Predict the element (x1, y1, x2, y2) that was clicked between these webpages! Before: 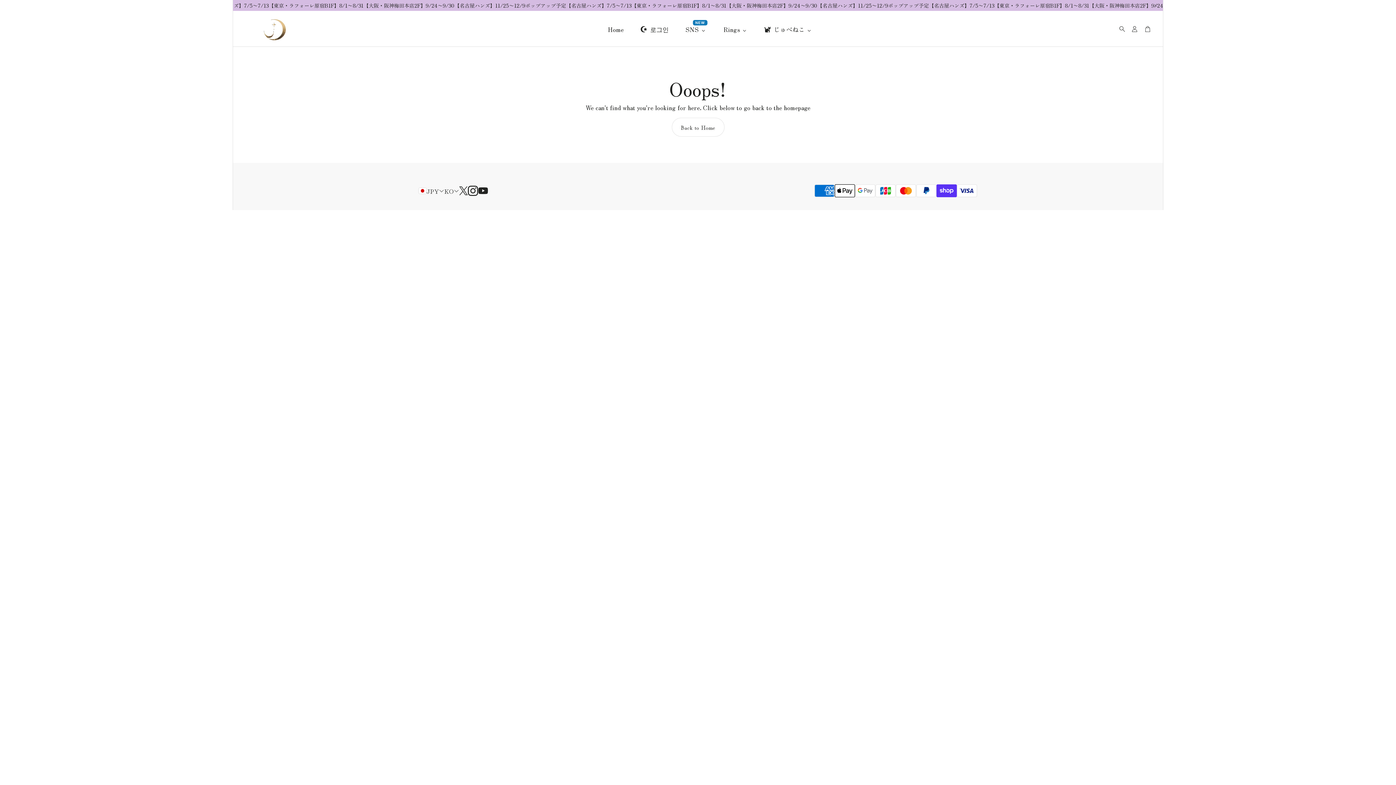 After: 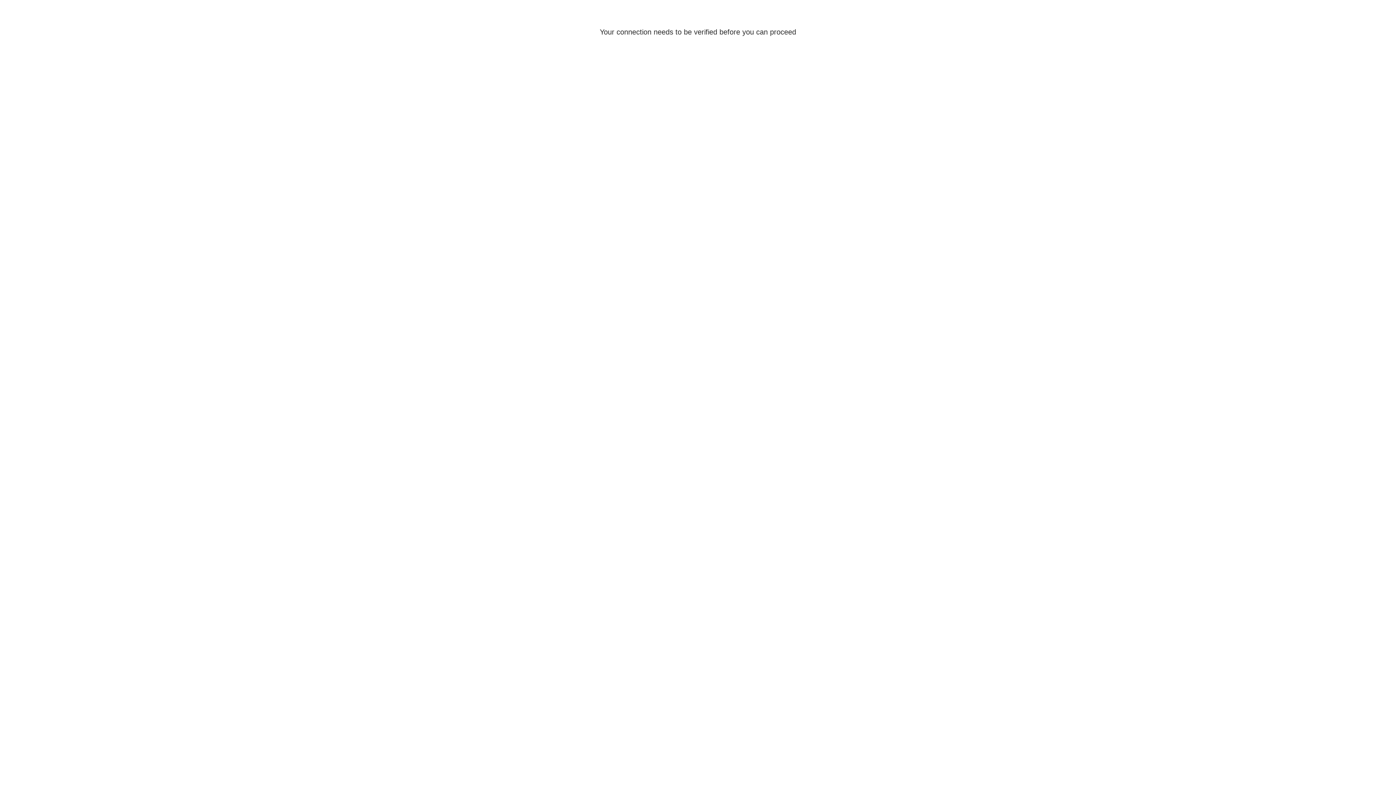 Action: label: 계정 bbox: (1131, 25, 1138, 32)